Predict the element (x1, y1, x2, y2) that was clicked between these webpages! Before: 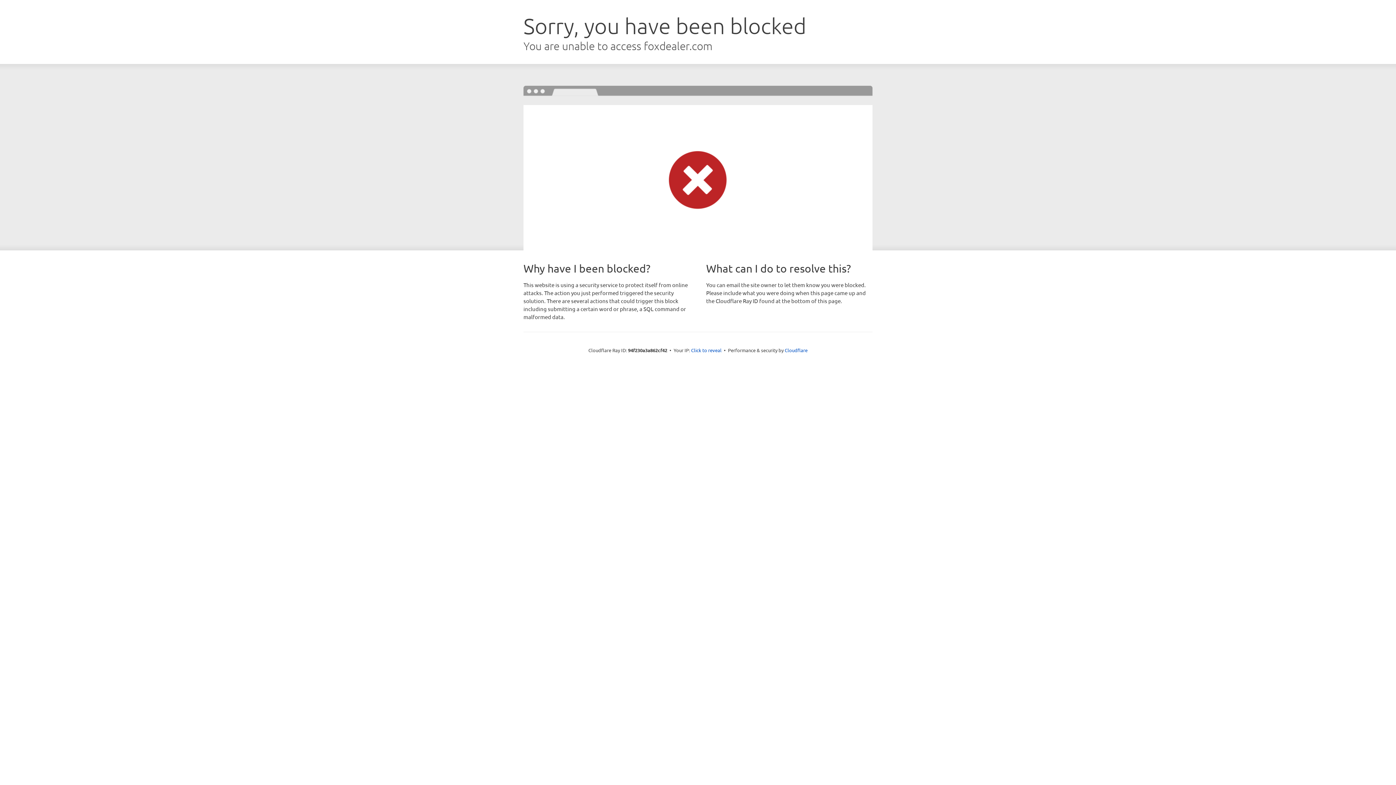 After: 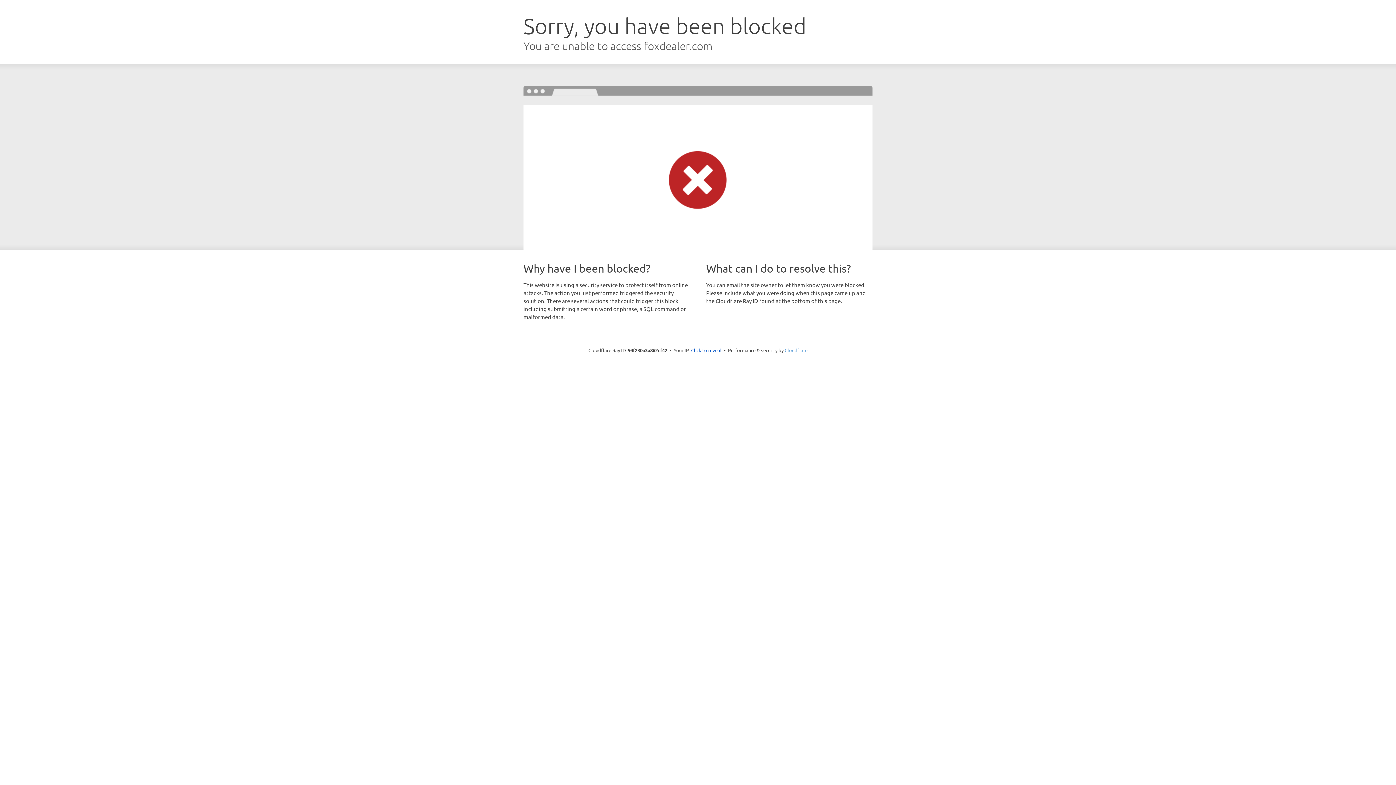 Action: label: Cloudflare bbox: (784, 347, 807, 353)